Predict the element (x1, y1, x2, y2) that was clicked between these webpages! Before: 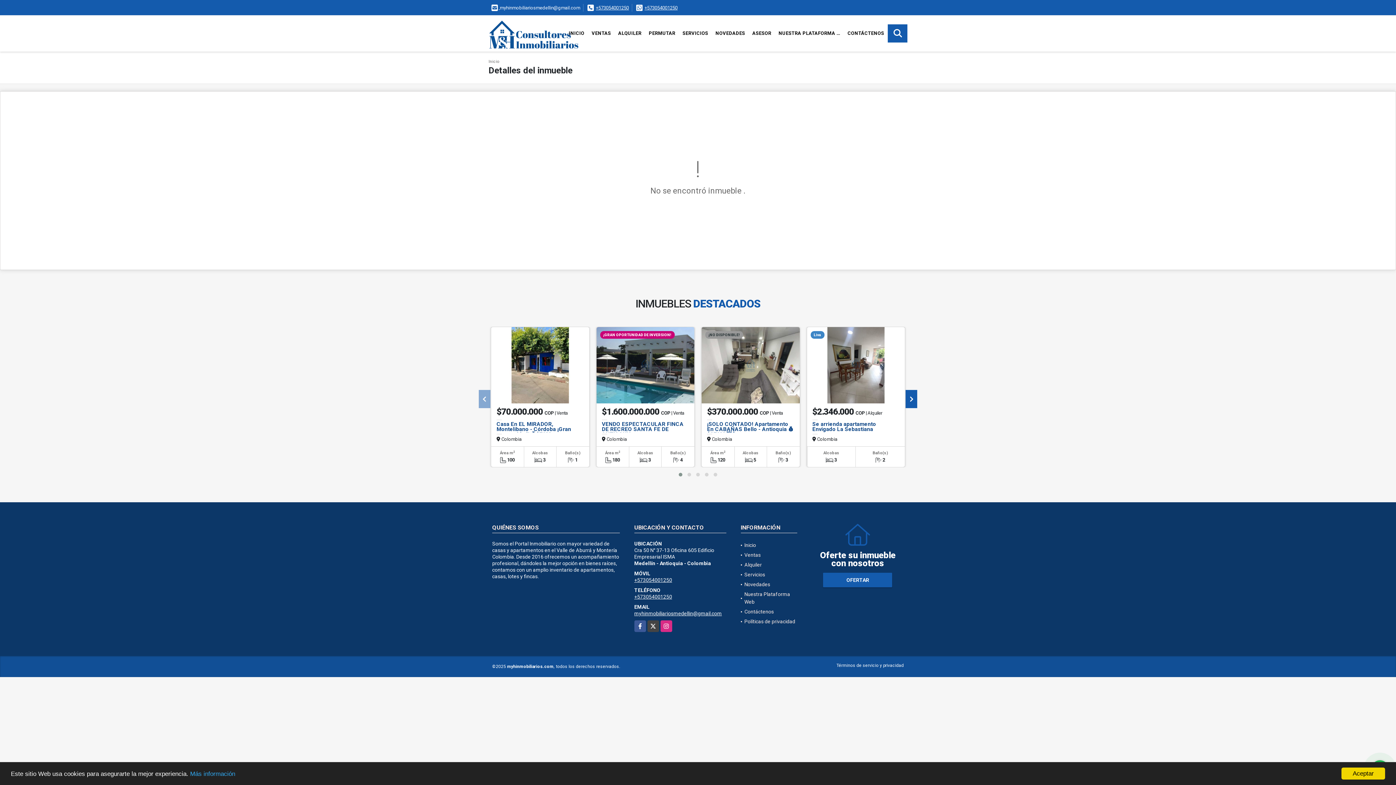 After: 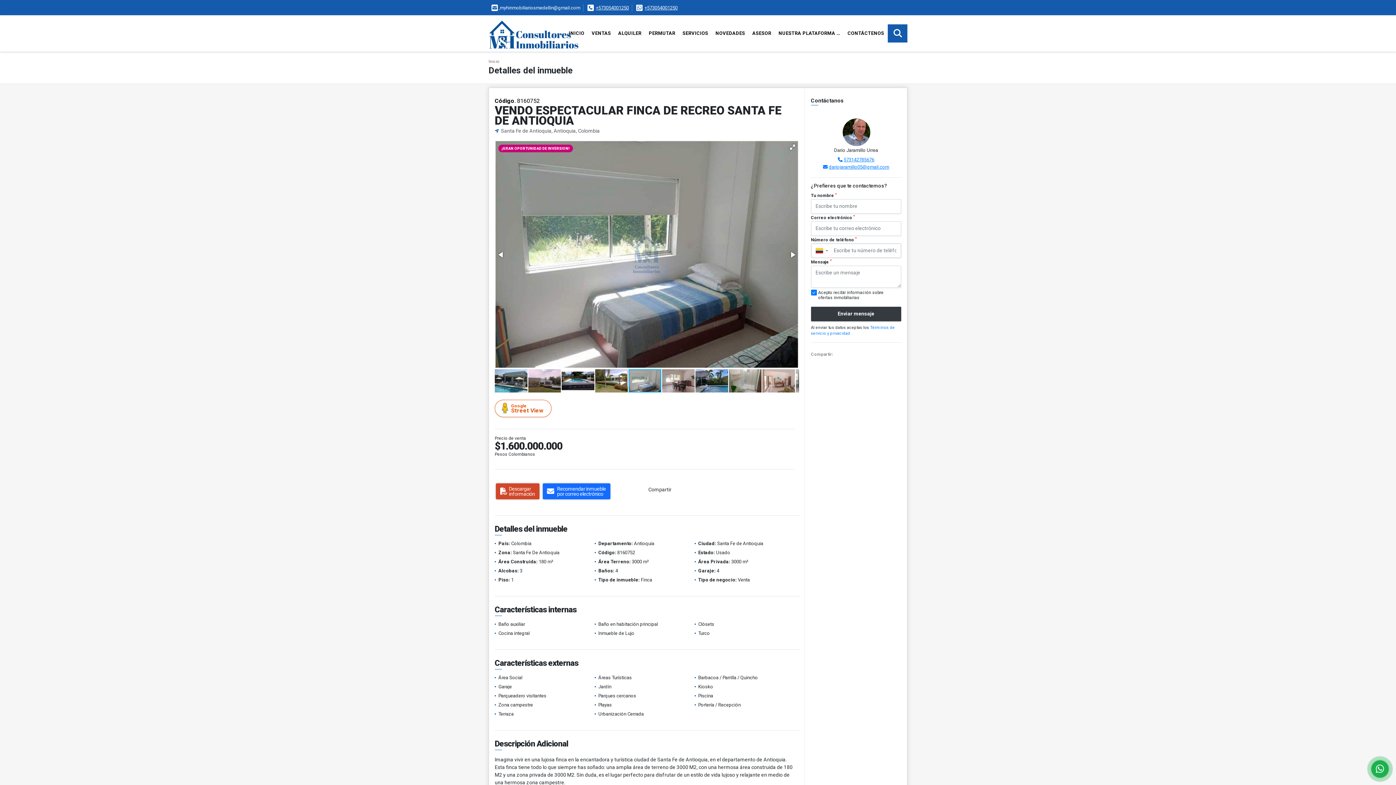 Action: bbox: (602, 421, 683, 437) label: VENDO ESPECTACULAR FINCA DE RECREO SANTA FE DE ANTIOQUIA